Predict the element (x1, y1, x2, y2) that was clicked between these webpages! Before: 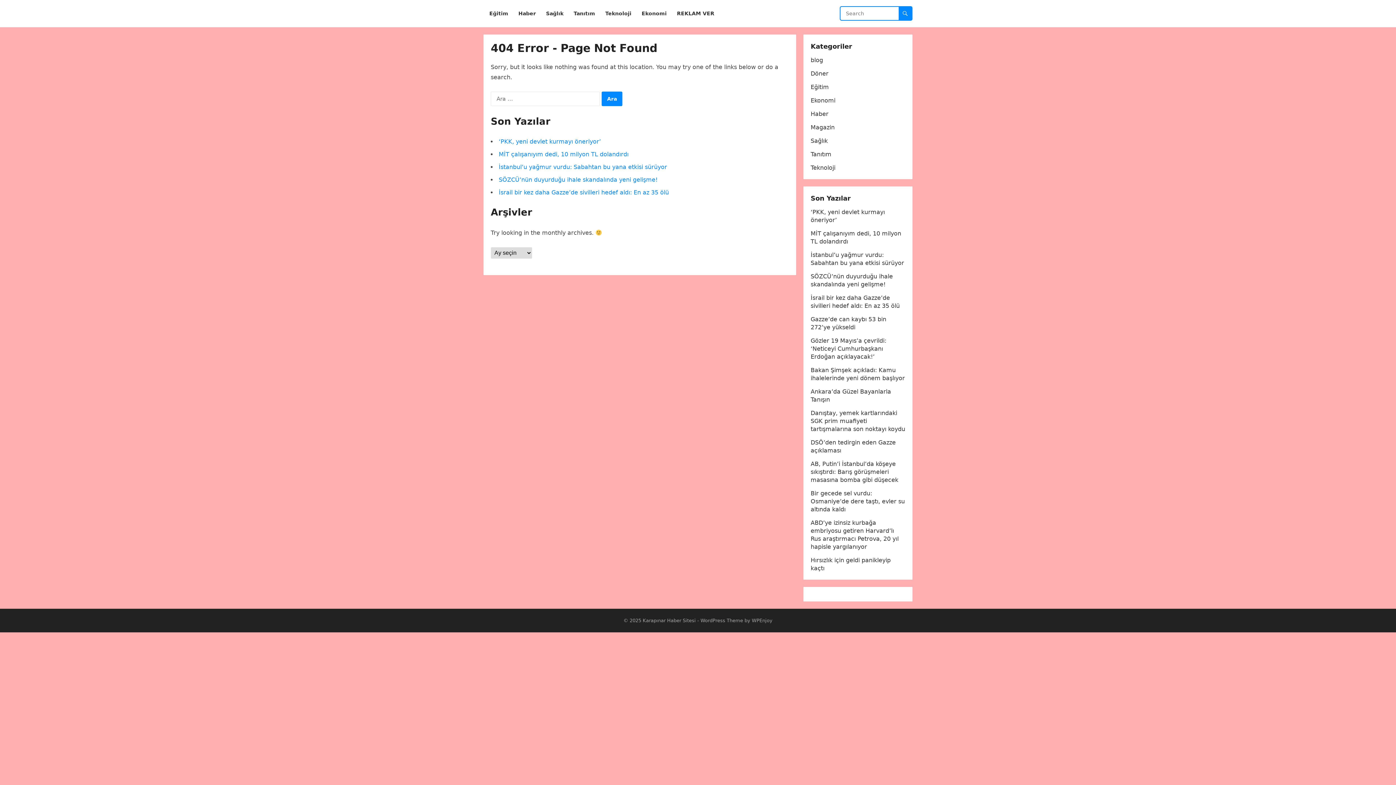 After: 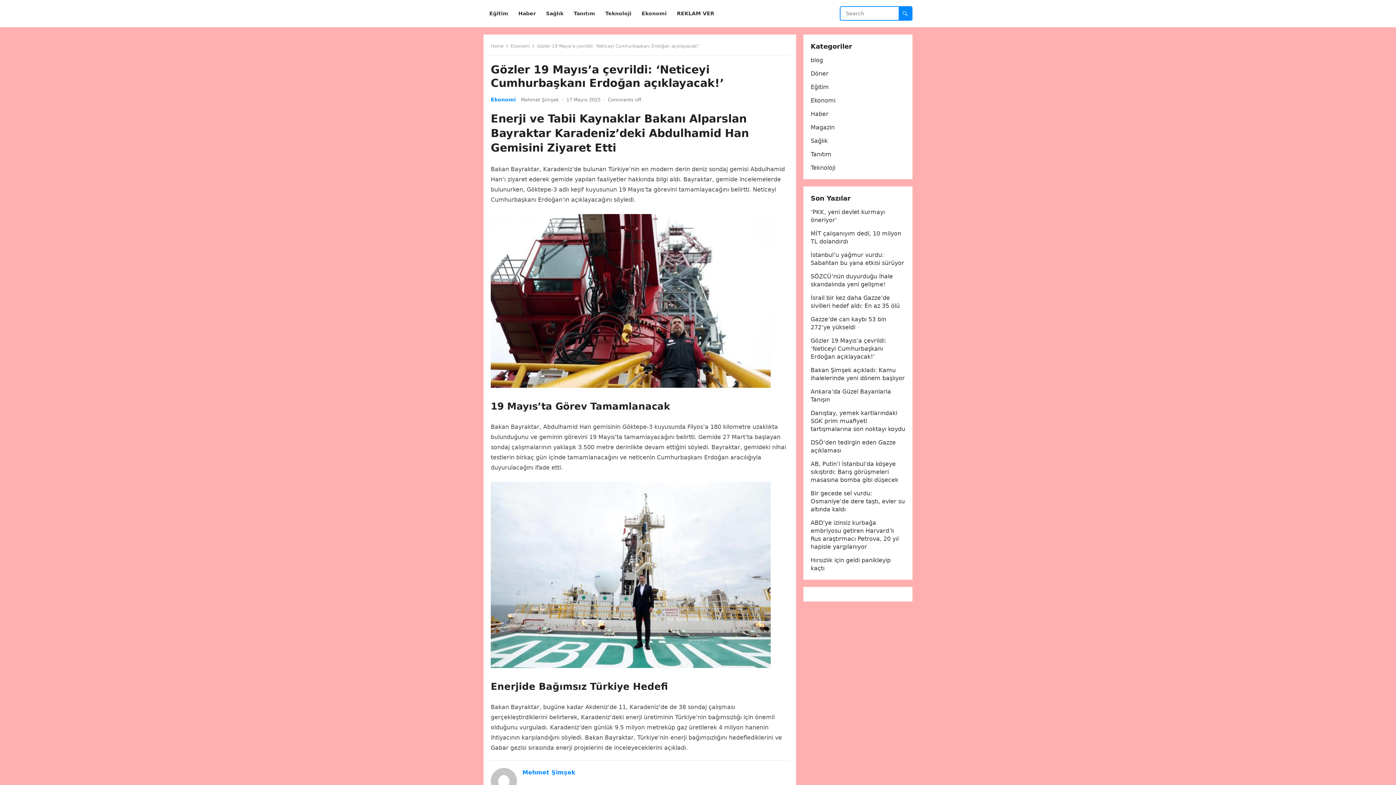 Action: bbox: (810, 337, 886, 360) label: Gözler 19 Mayıs’a çevrildi: ‘Neticeyi Cumhurbaşkanı Erdoğan açıklayacak!’